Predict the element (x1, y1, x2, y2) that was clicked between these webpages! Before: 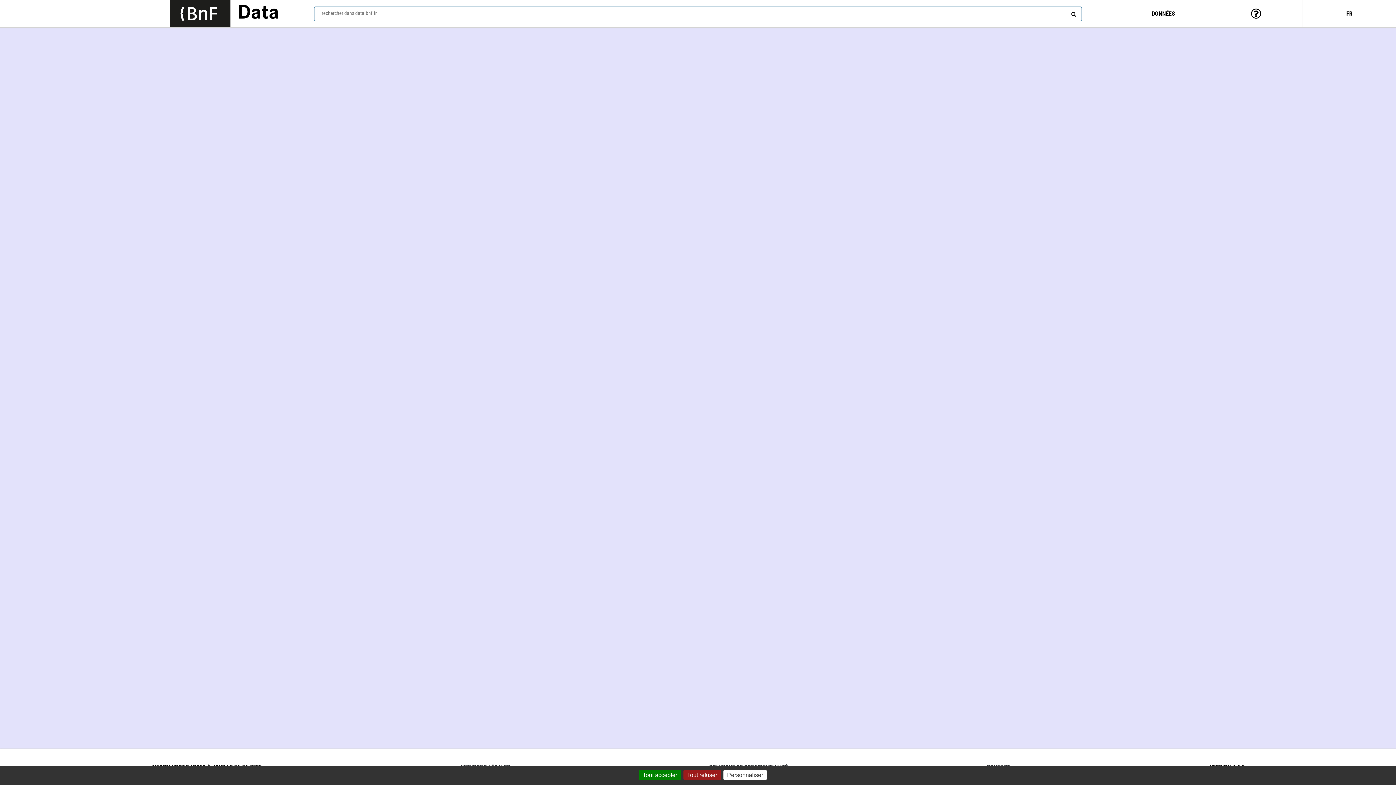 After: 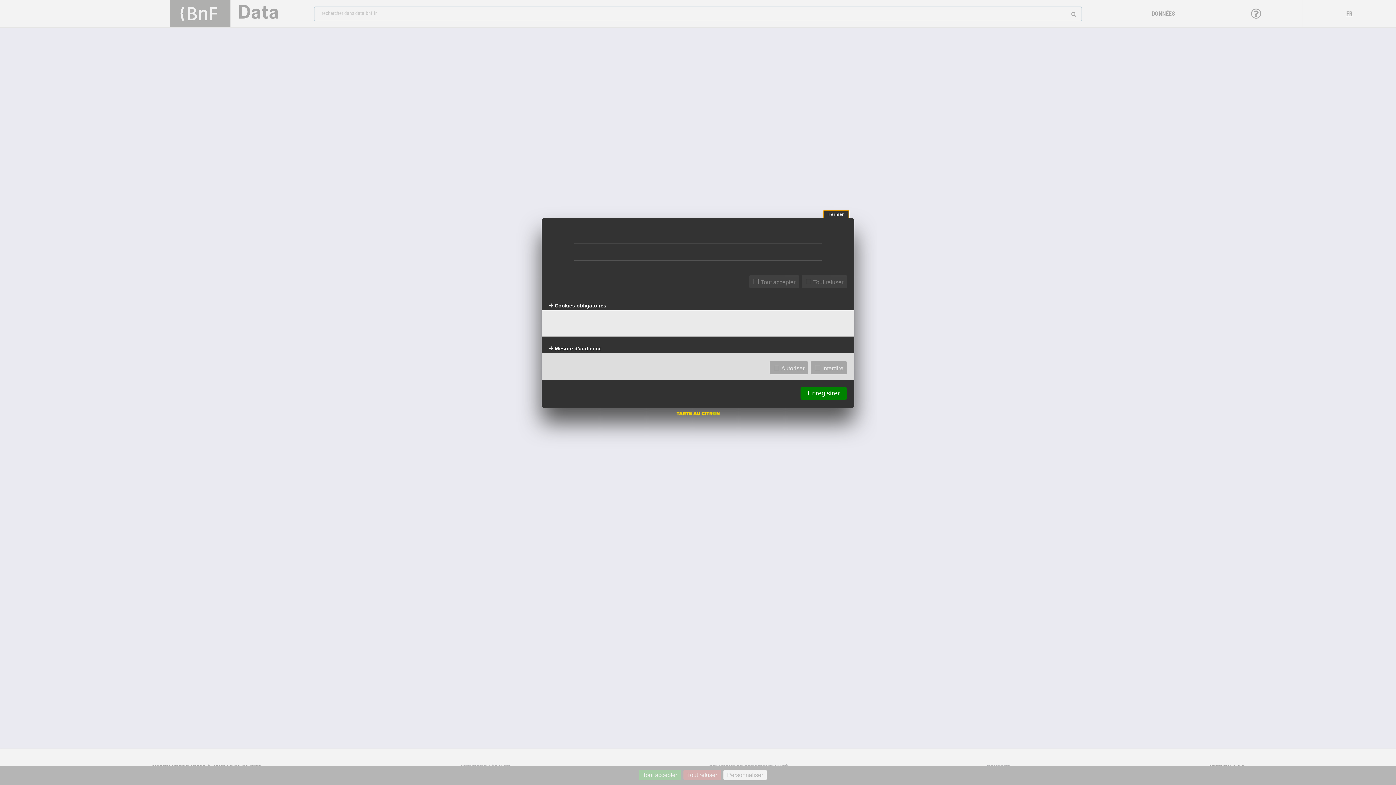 Action: bbox: (723, 770, 766, 780) label: Personnaliser (fenêtre modale)